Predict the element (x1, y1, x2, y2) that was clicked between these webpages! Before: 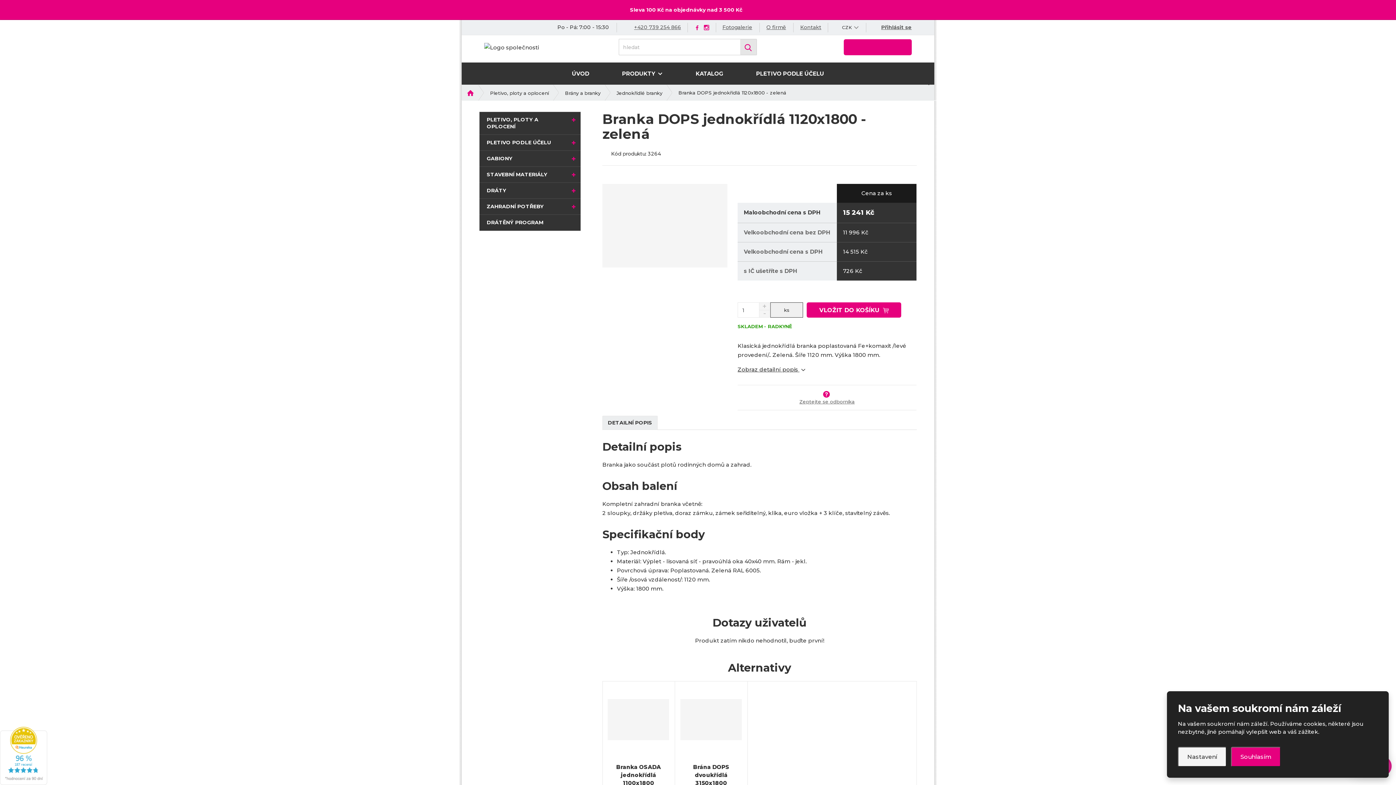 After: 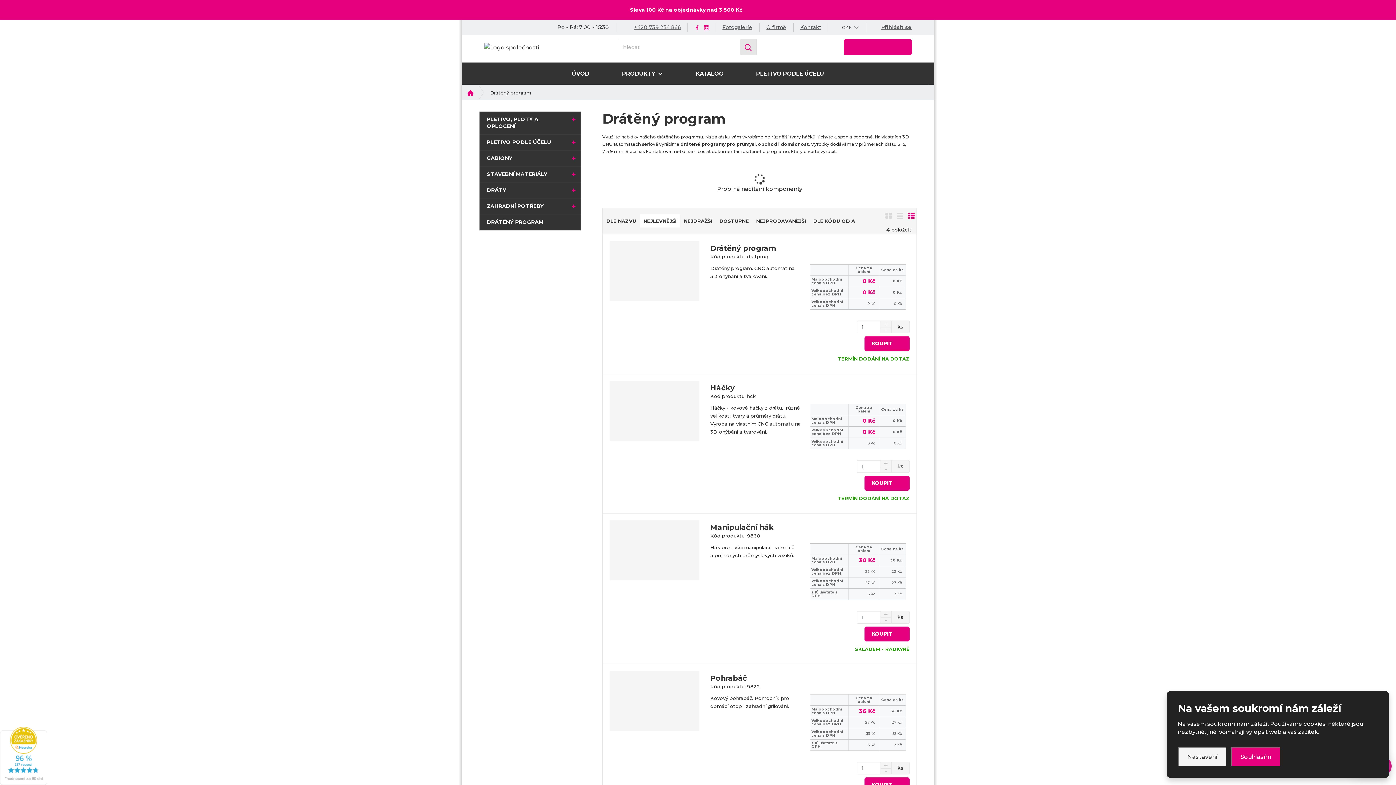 Action: label: DRÁTĚNÝ PROGRAM bbox: (479, 214, 580, 230)